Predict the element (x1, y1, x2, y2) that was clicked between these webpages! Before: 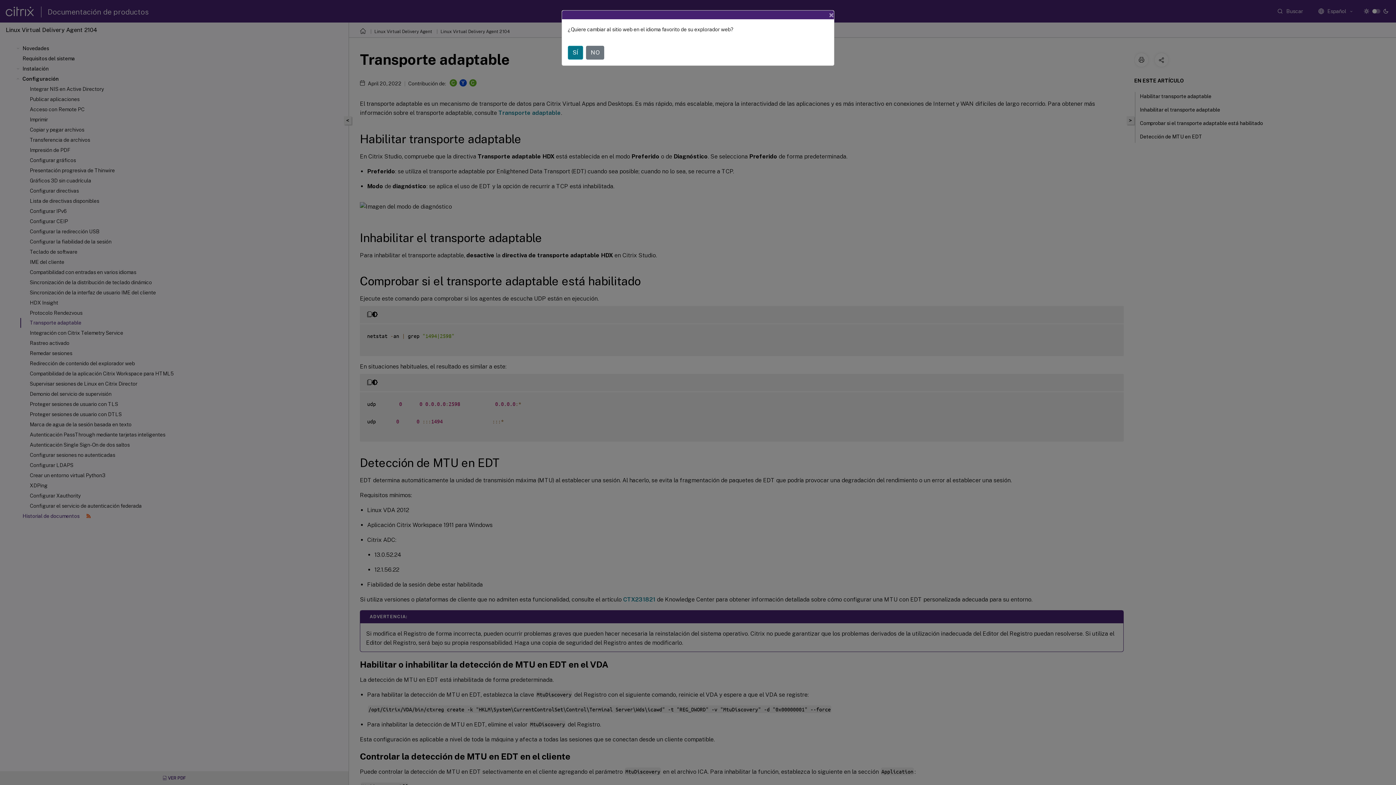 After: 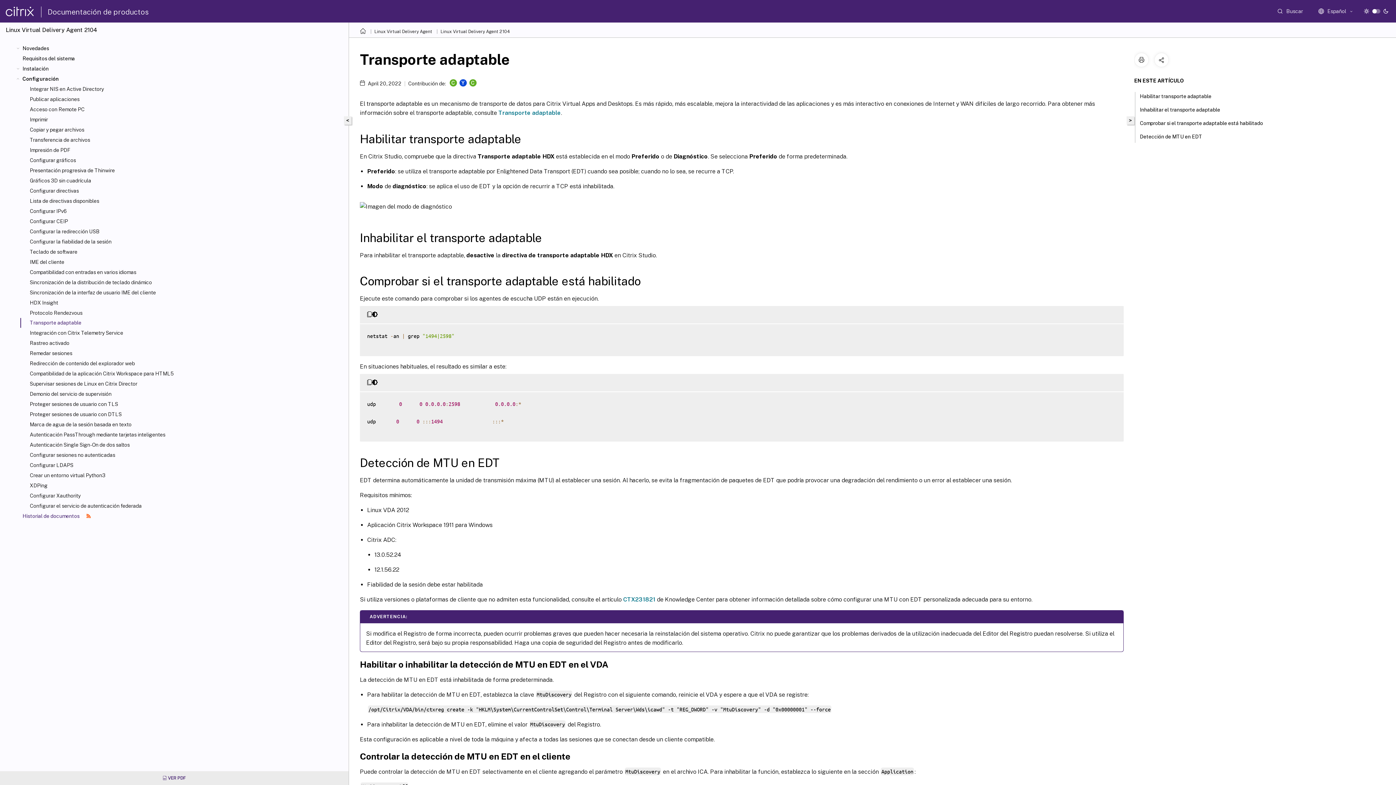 Action: label: Close bbox: (823, 4, 840, 25)